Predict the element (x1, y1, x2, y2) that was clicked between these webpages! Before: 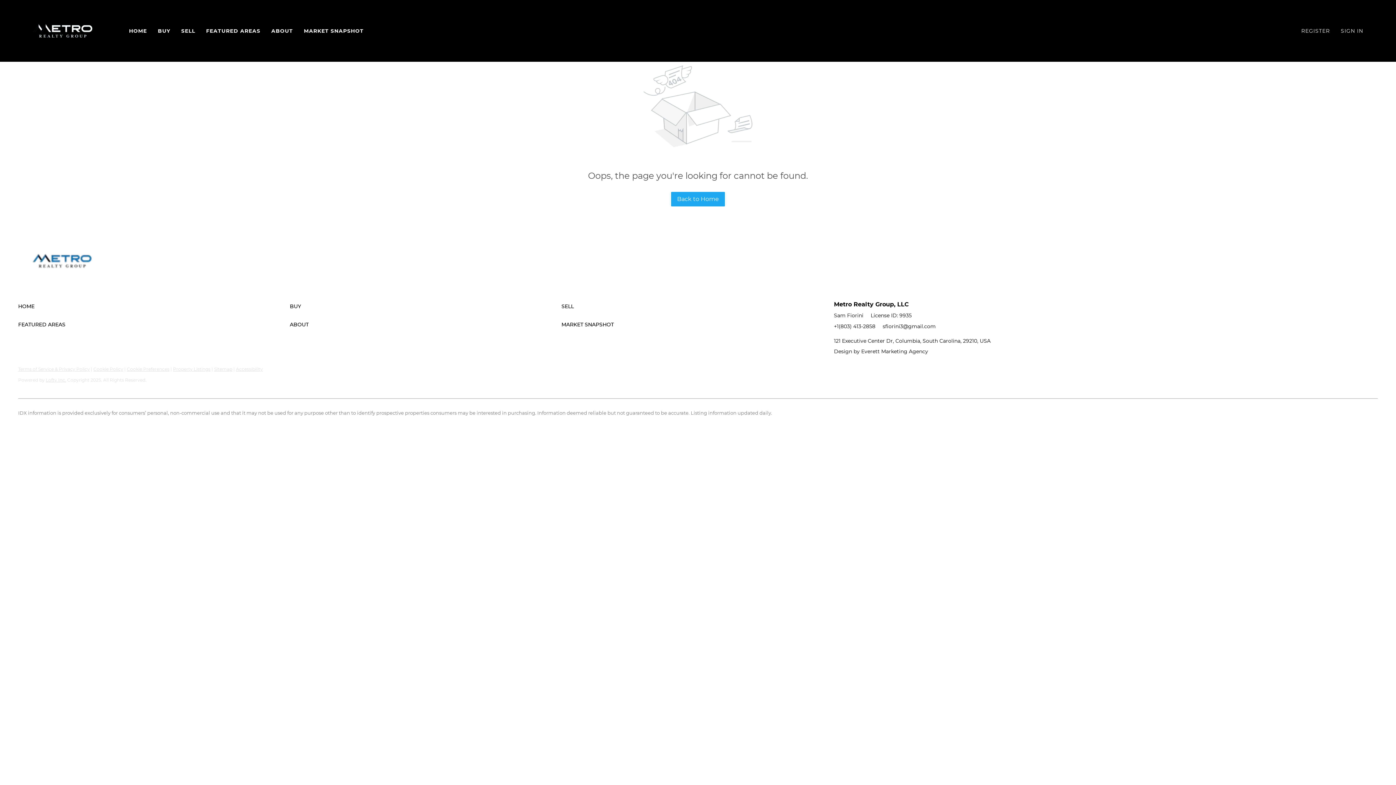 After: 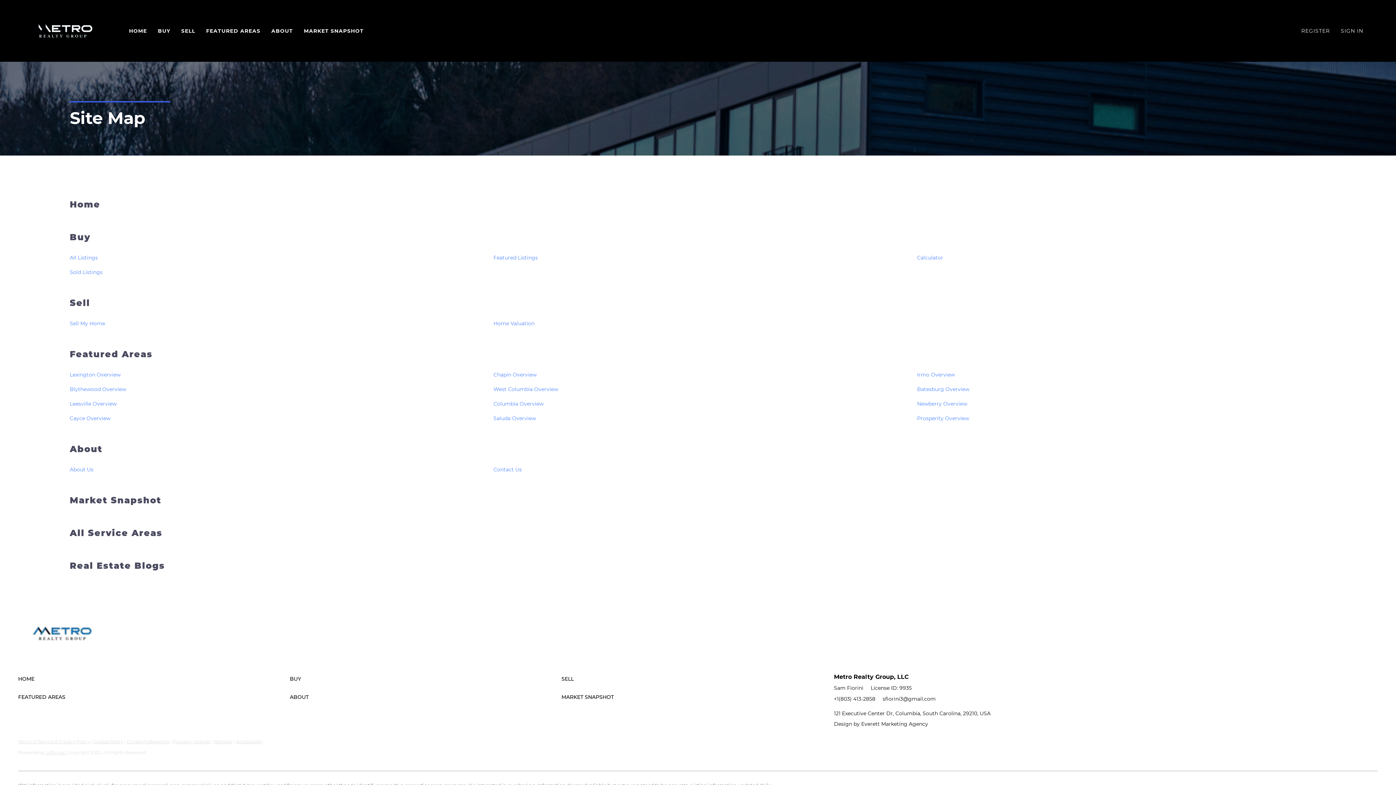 Action: label: Sitemap bbox: (214, 366, 232, 371)